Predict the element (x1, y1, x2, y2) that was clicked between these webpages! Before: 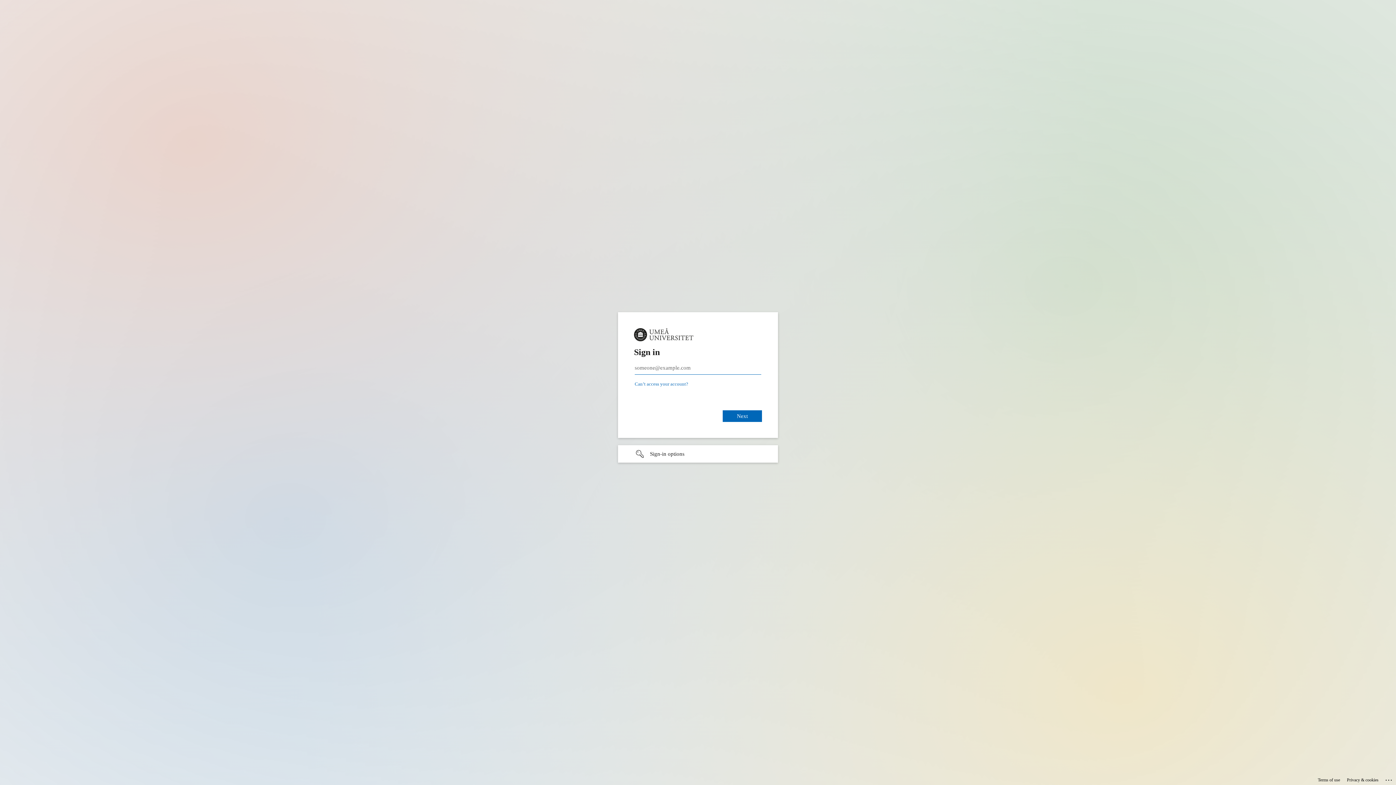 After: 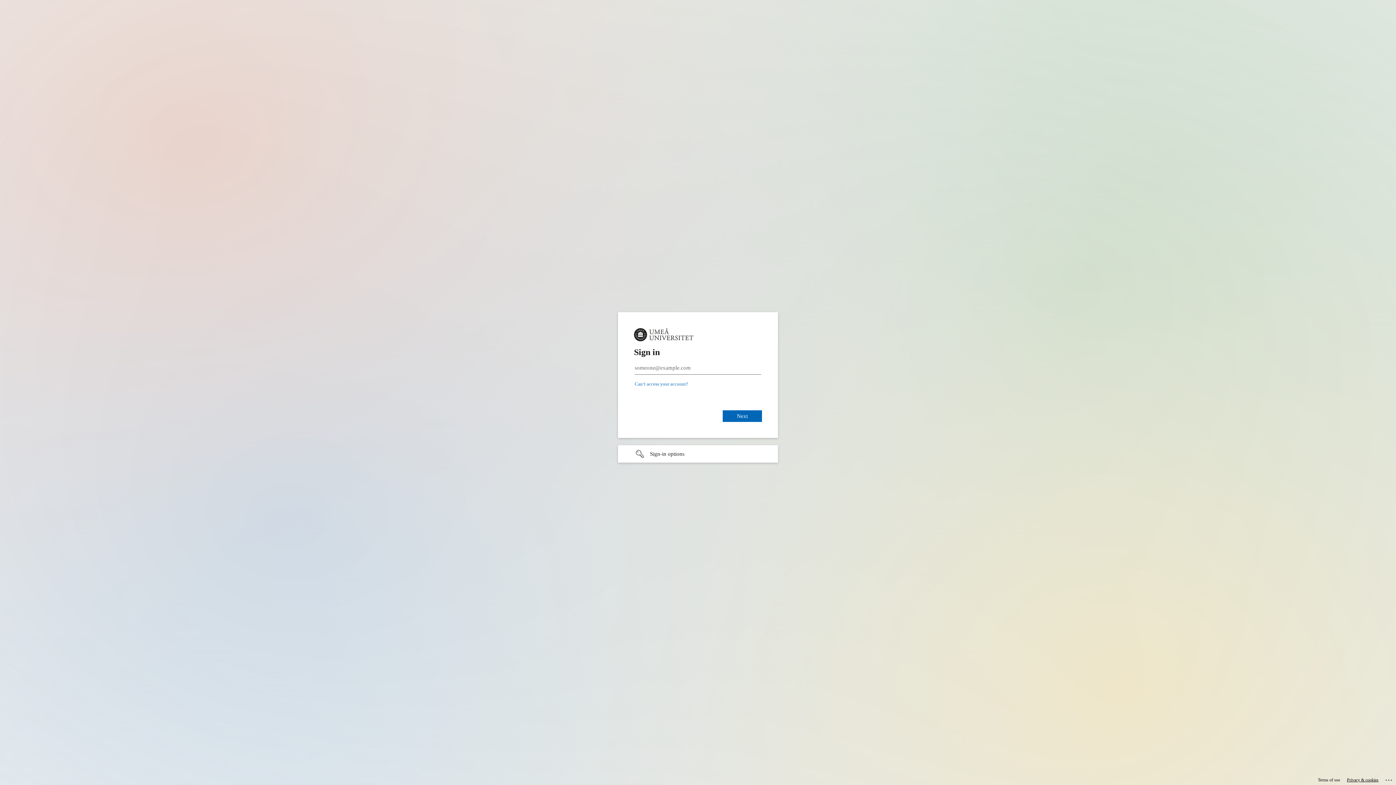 Action: bbox: (1347, 775, 1378, 785) label: Privacy & cookies